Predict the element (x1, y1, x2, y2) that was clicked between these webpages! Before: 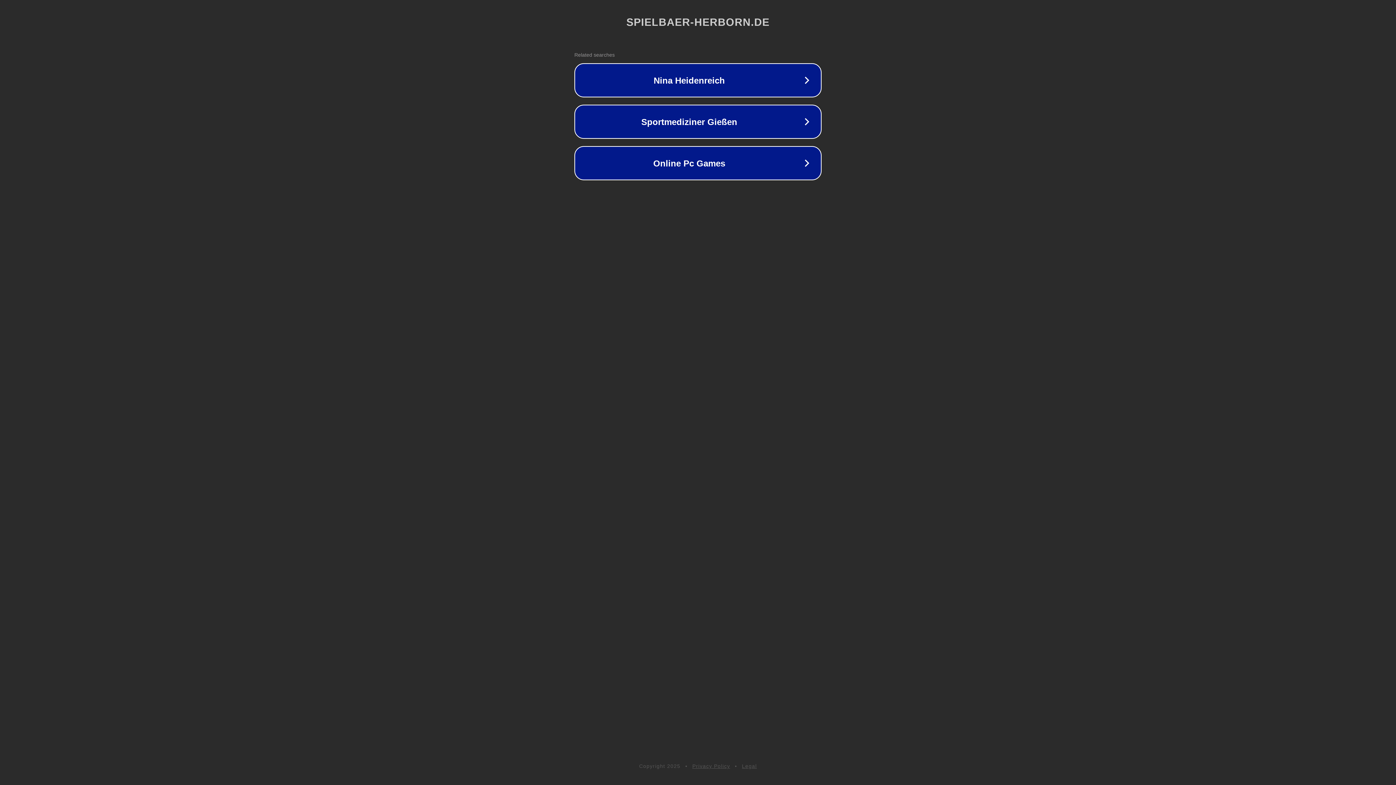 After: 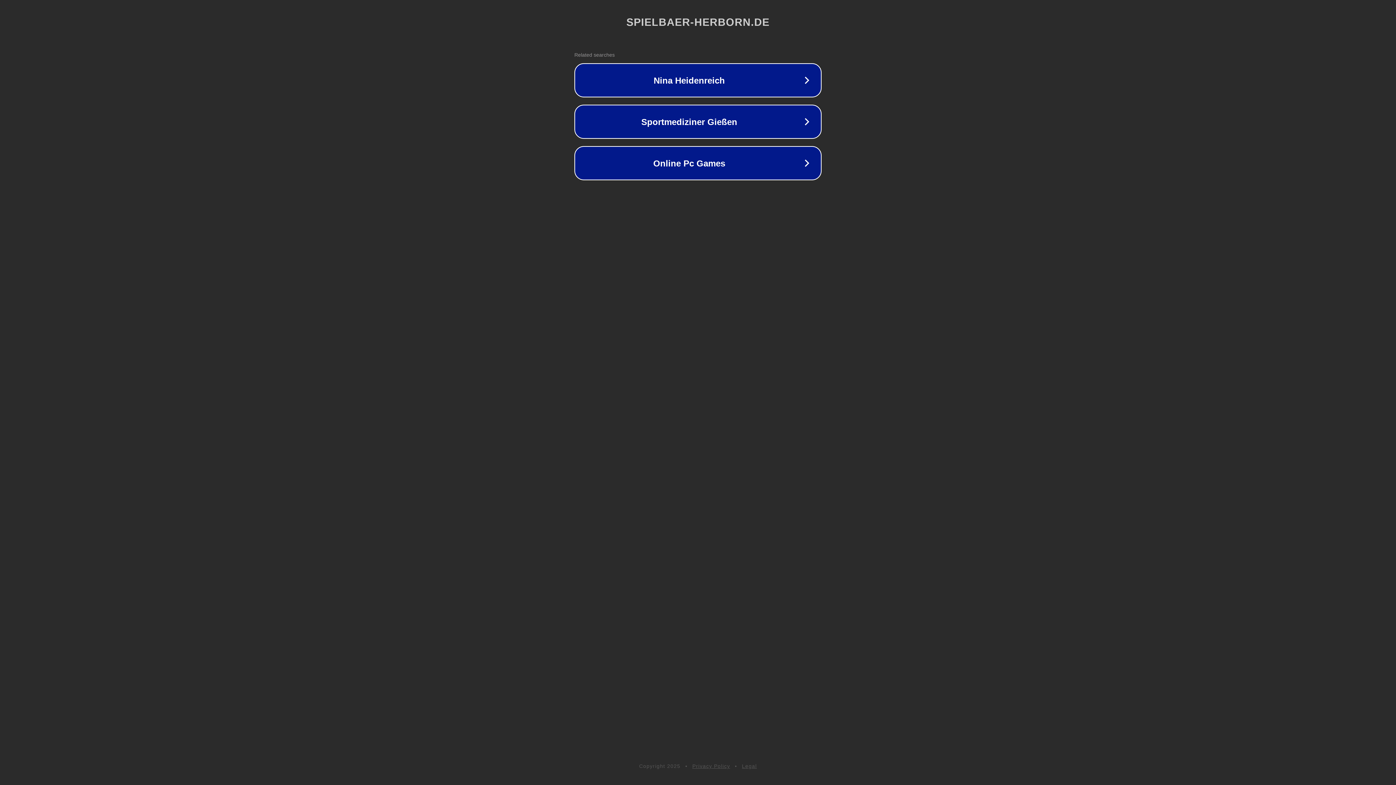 Action: label: Privacy Policy bbox: (692, 763, 730, 769)